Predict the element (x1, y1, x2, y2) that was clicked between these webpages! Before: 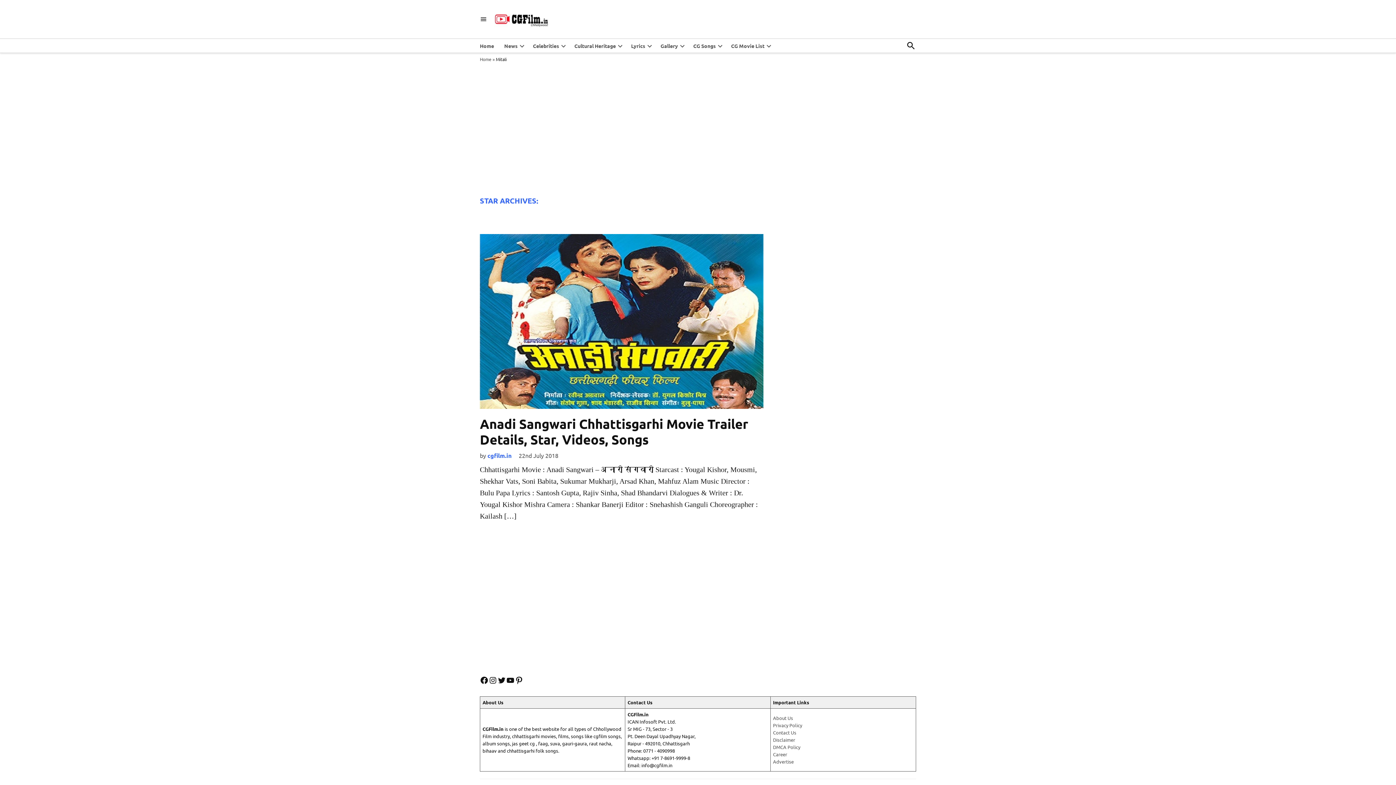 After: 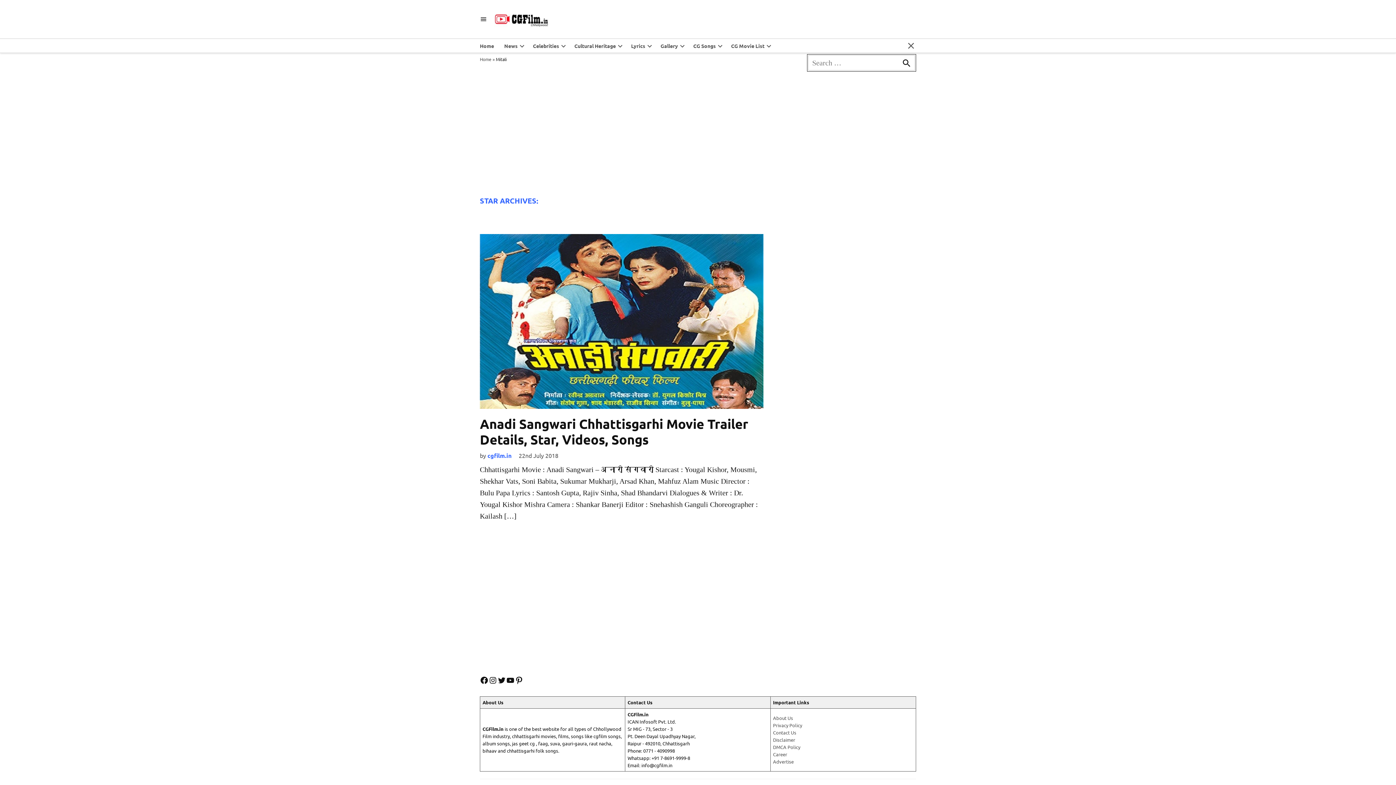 Action: bbox: (906, 38, 916, 52) label: Open Search